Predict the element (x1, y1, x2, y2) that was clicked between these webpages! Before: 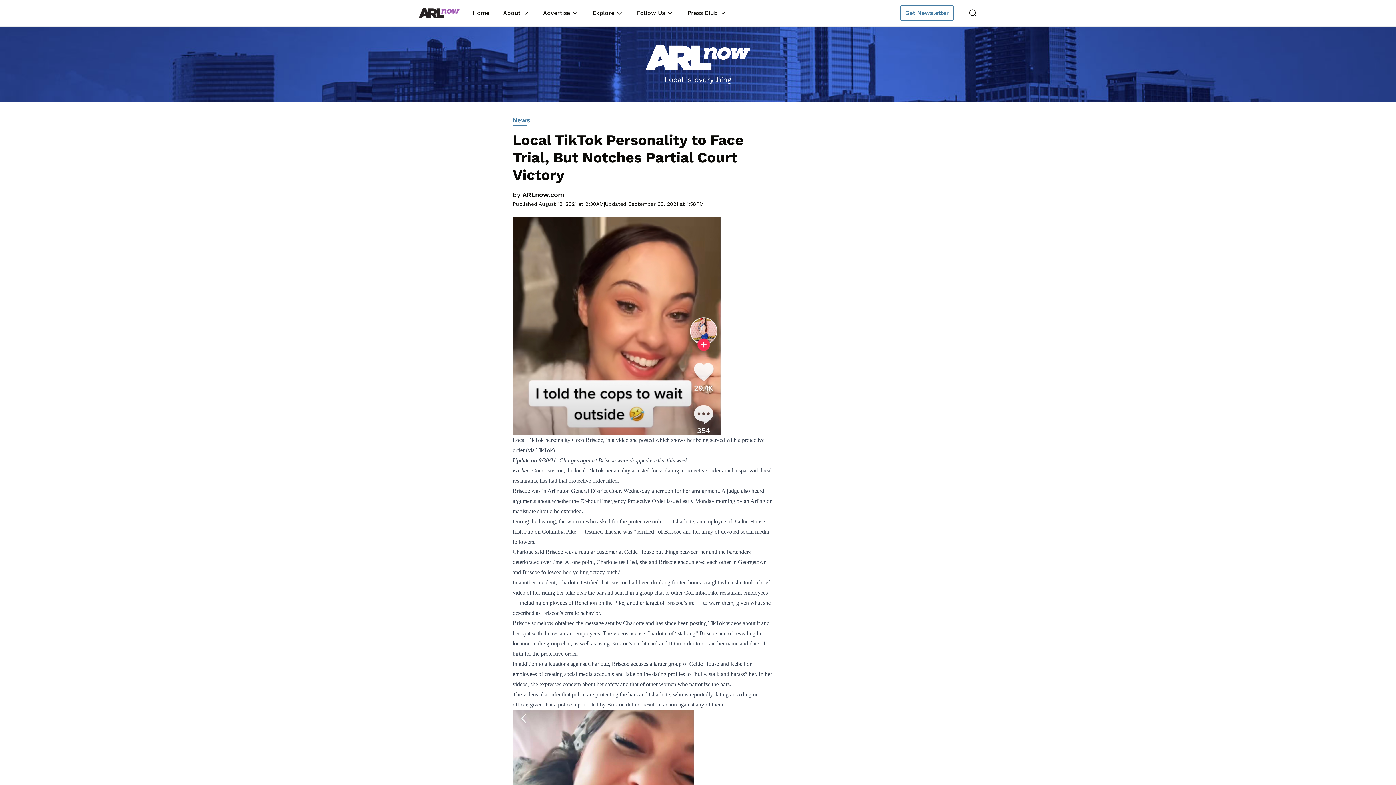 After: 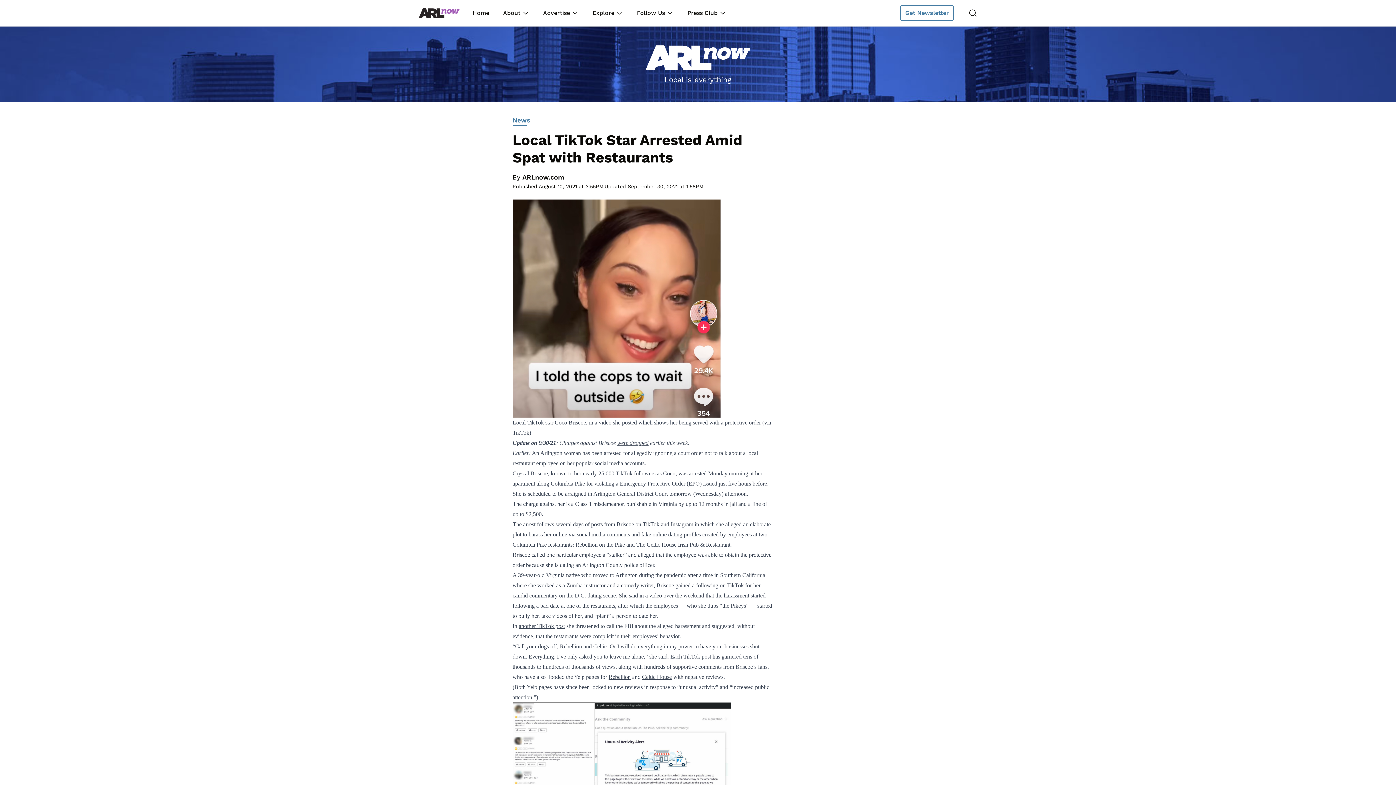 Action: bbox: (632, 467, 720, 473) label: arrested for violating a protective order